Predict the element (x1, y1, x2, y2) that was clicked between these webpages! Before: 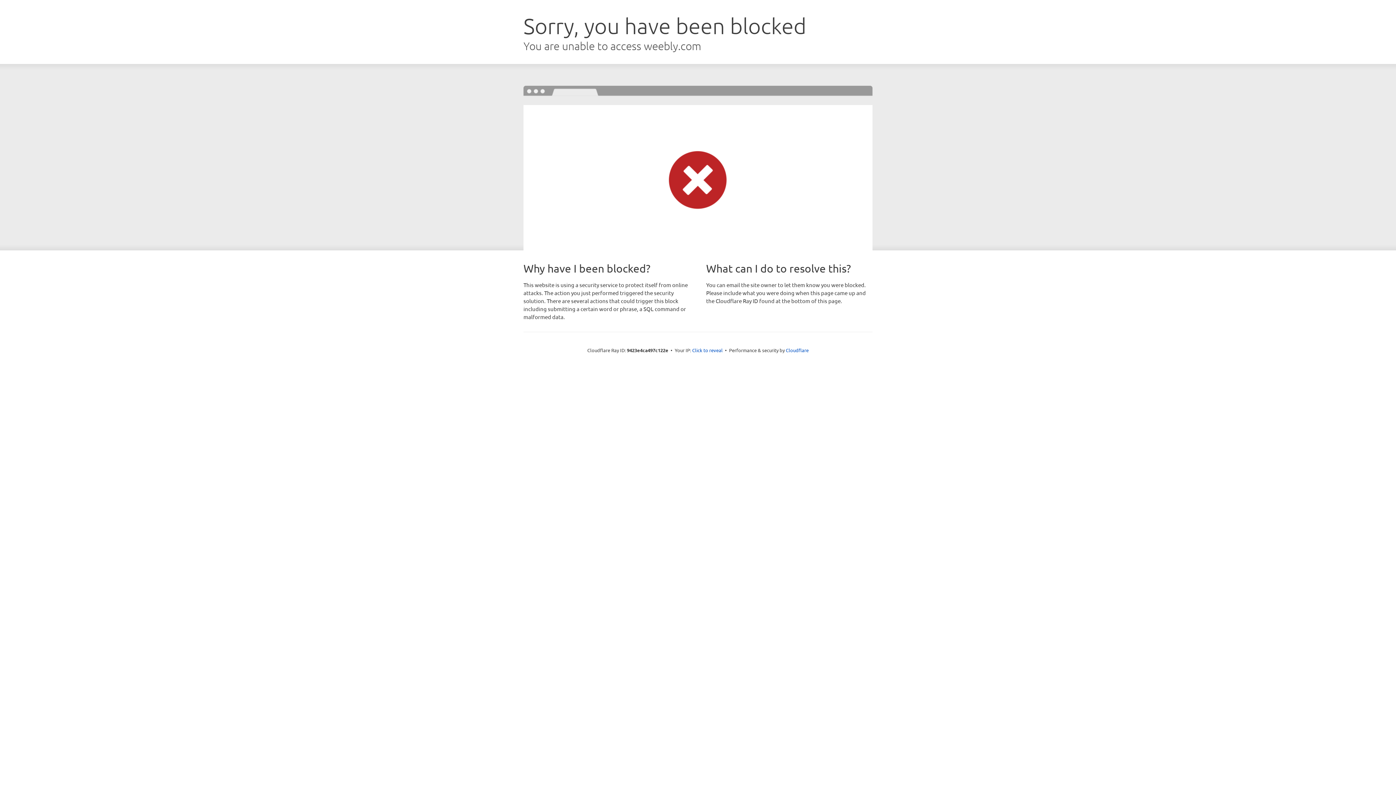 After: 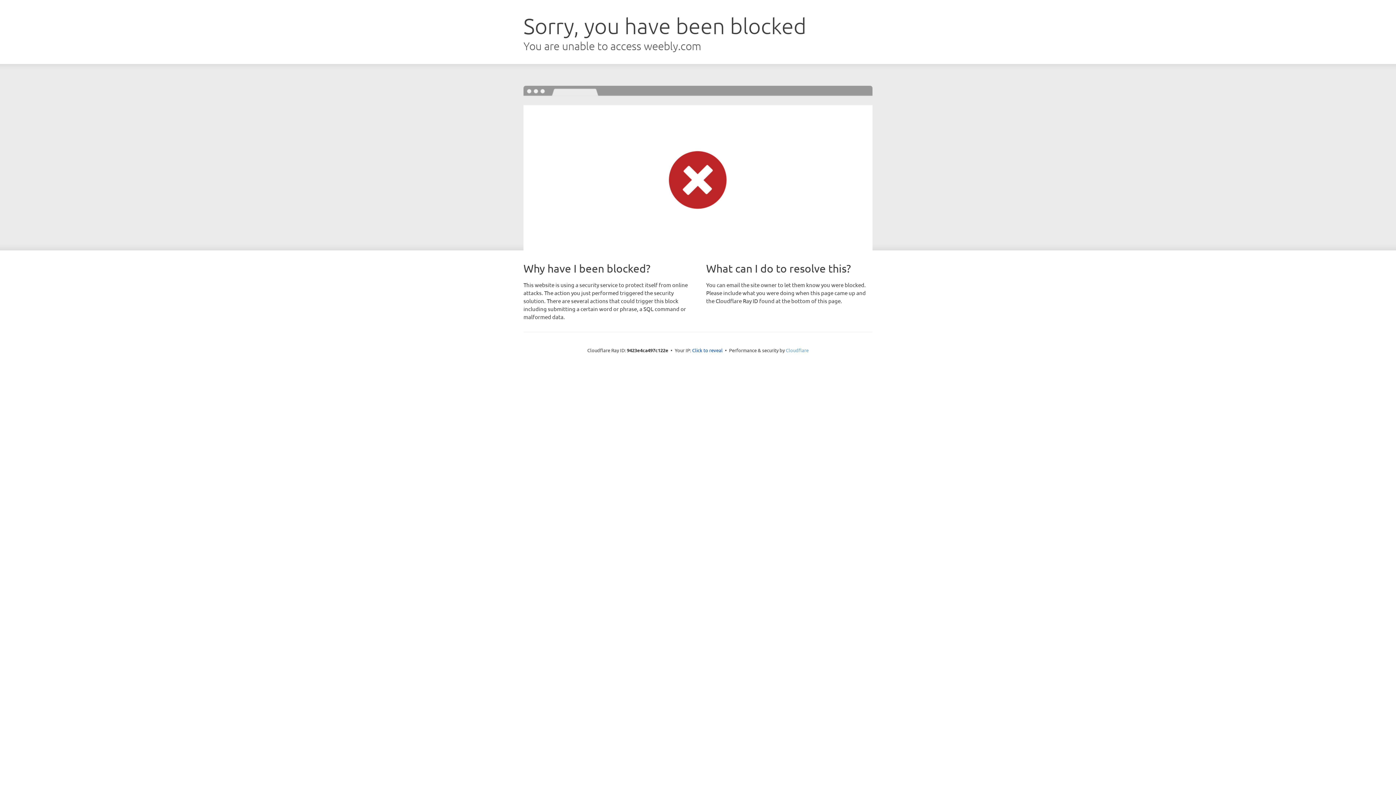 Action: label: Cloudflare bbox: (786, 347, 808, 353)